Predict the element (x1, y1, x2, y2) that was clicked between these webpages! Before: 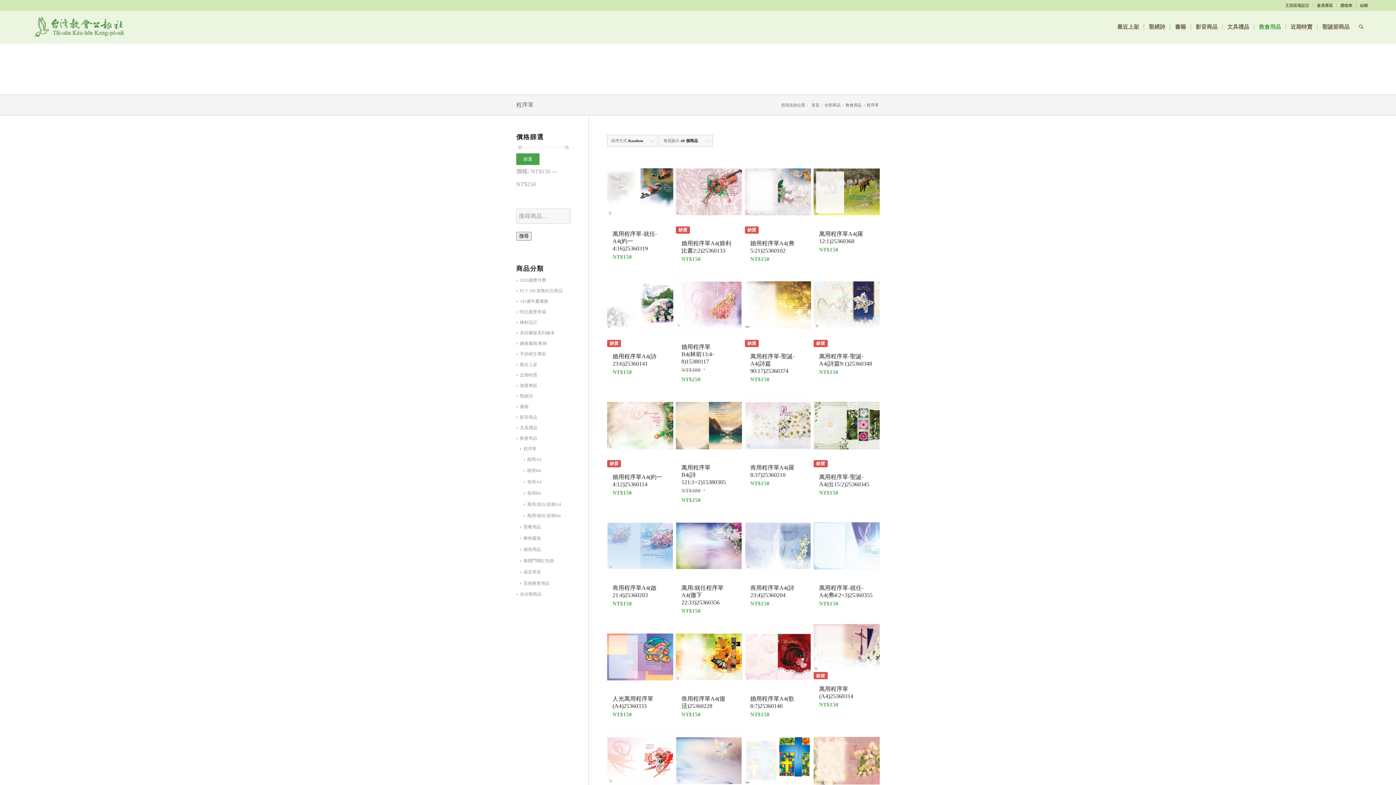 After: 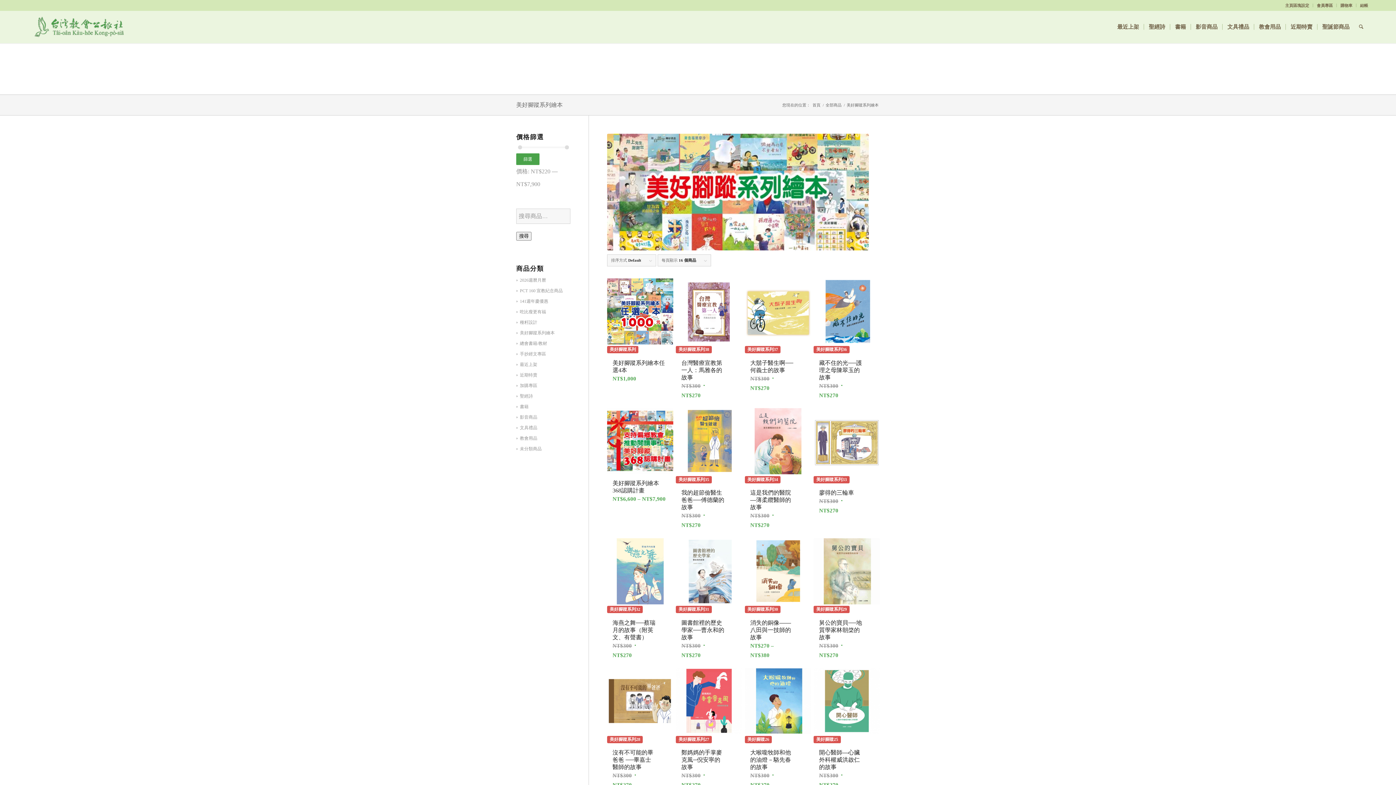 Action: bbox: (516, 330, 554, 335) label: 美好腳蹤系列繪本